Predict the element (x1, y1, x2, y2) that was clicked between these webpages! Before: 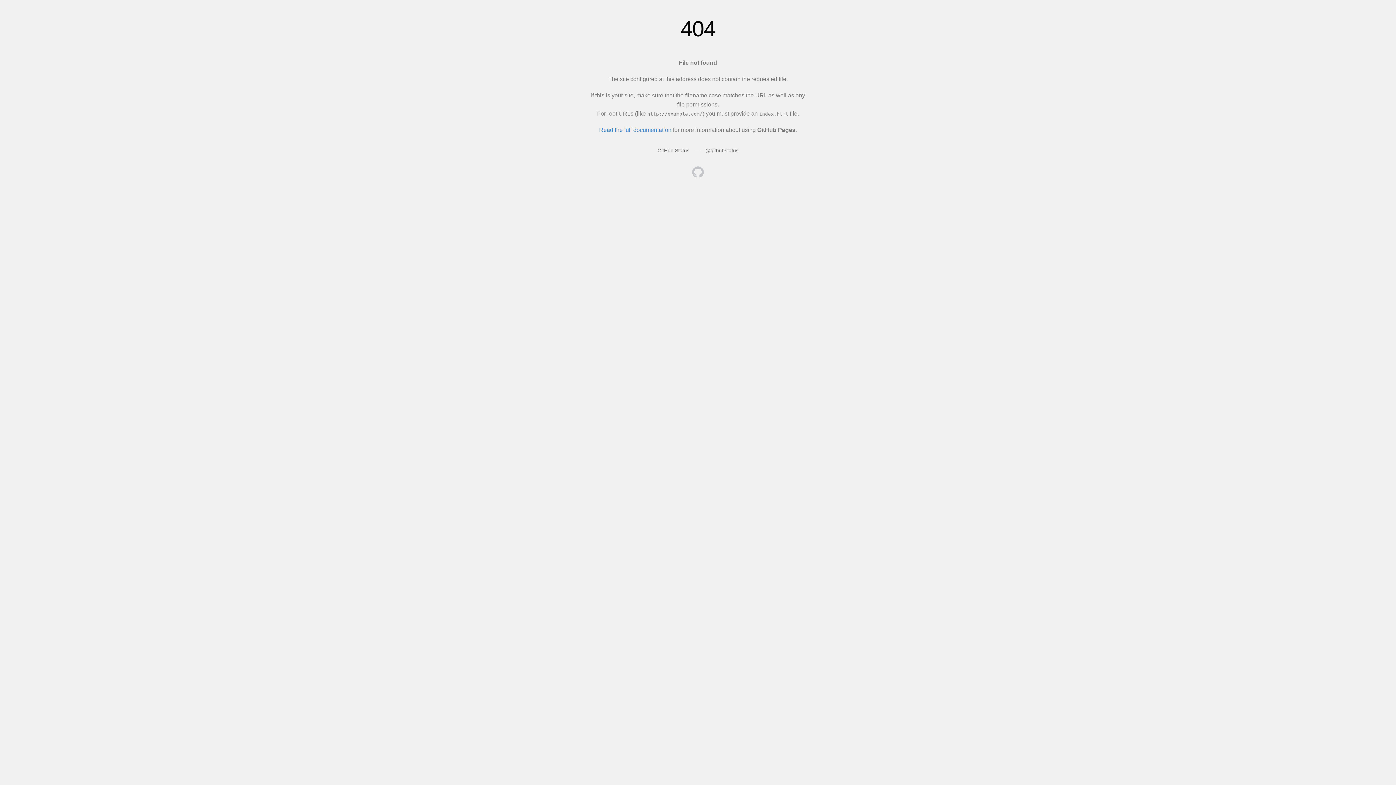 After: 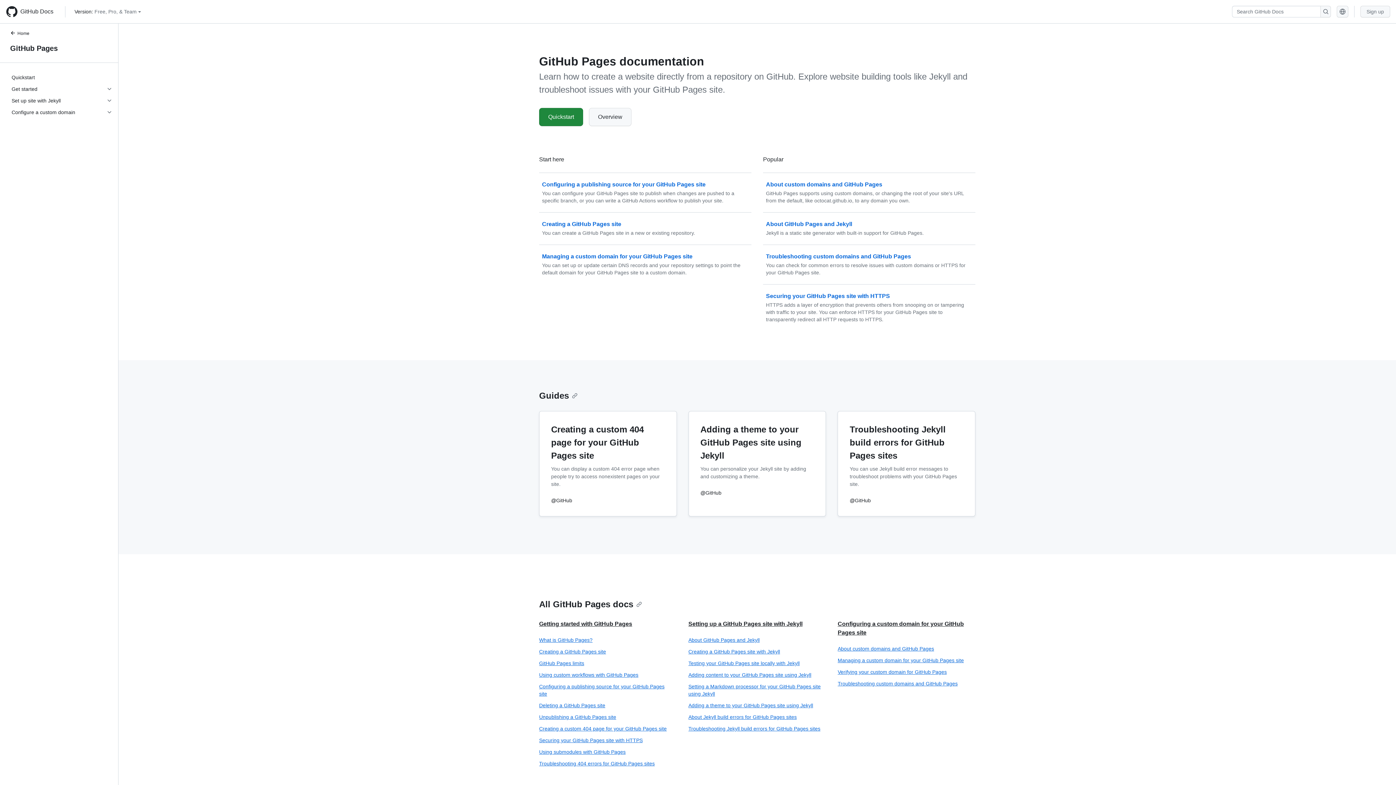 Action: label: Read the full documentation bbox: (599, 126, 671, 133)